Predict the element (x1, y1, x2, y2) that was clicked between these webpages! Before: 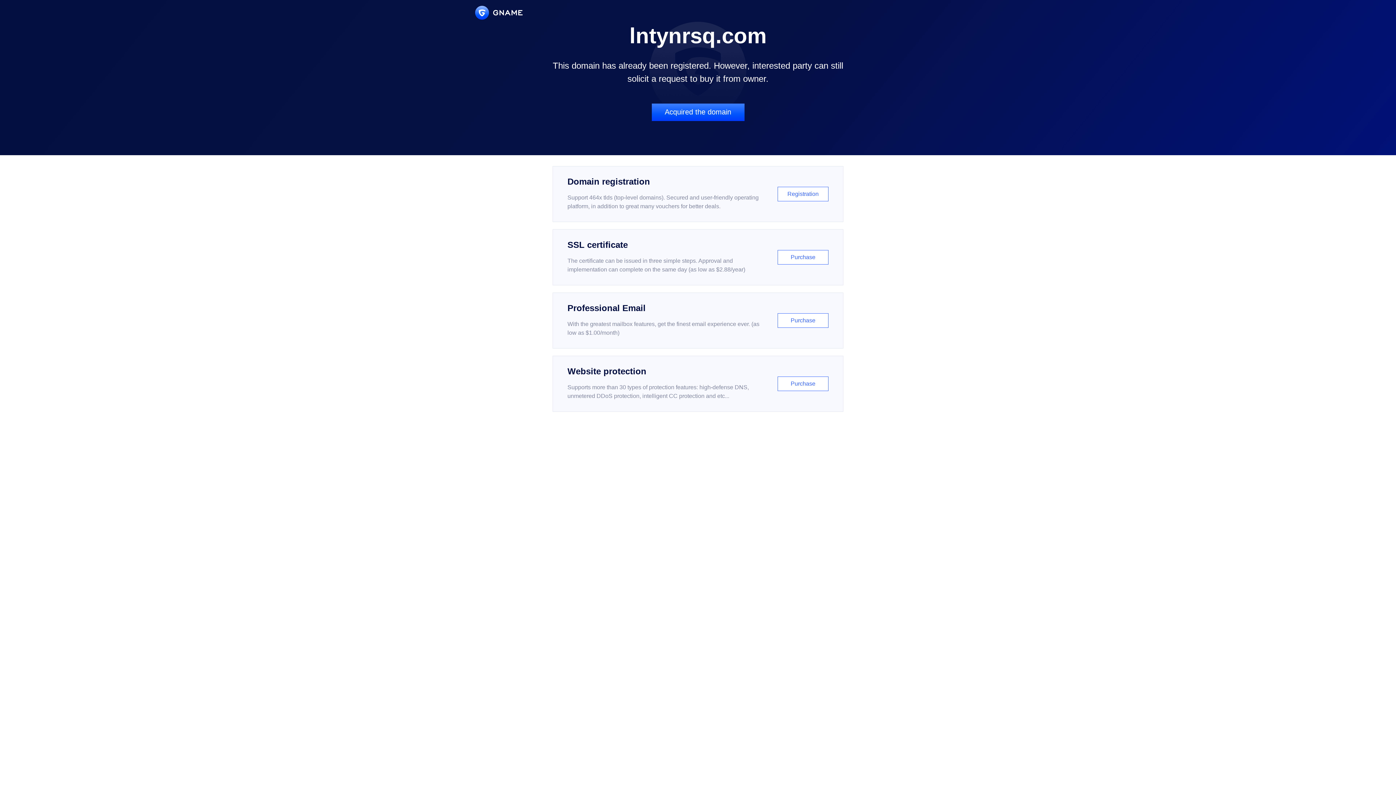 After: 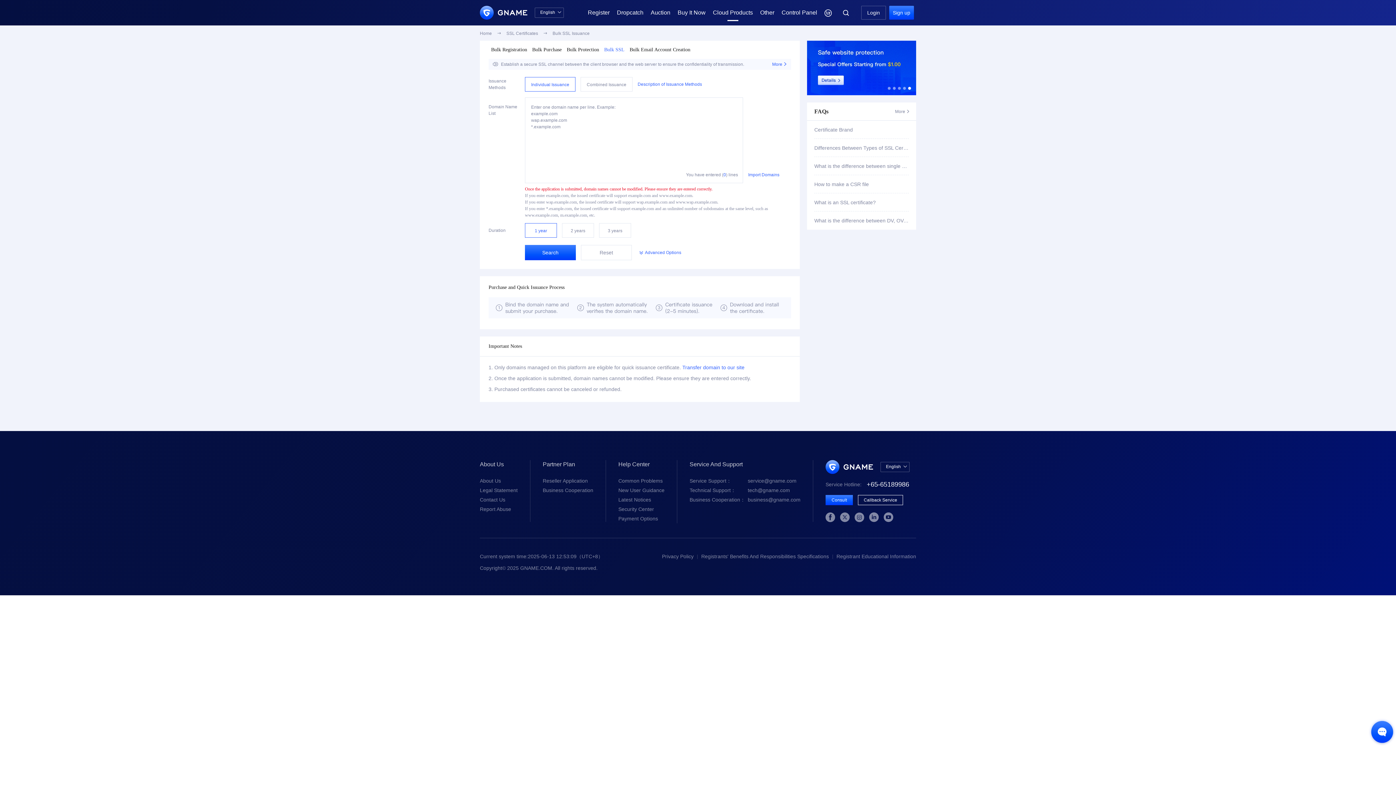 Action: bbox: (552, 229, 843, 285) label: SSL certificate

The certificate can be issued in three simple steps. Approval and implementation can complete on the same day (as low as $2.88/year)

Purchase